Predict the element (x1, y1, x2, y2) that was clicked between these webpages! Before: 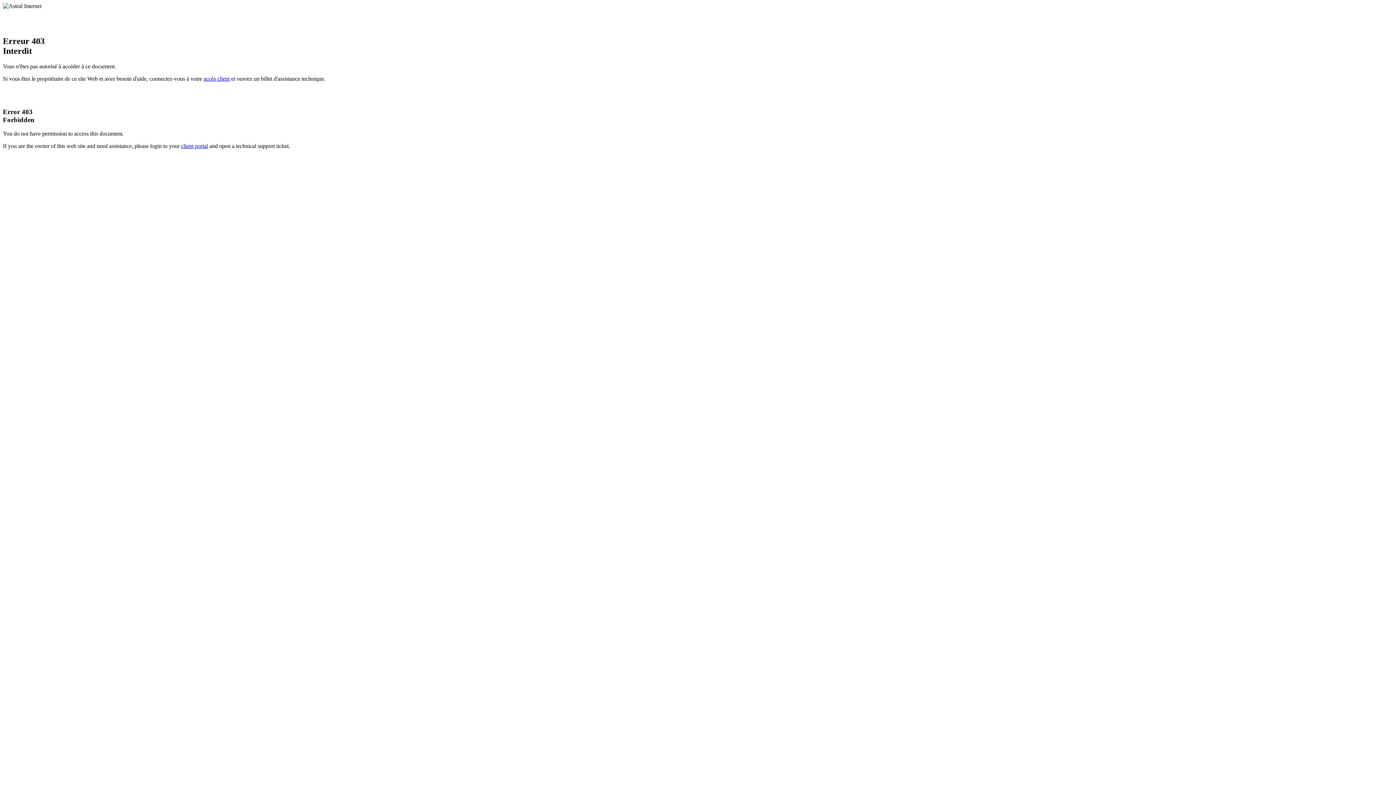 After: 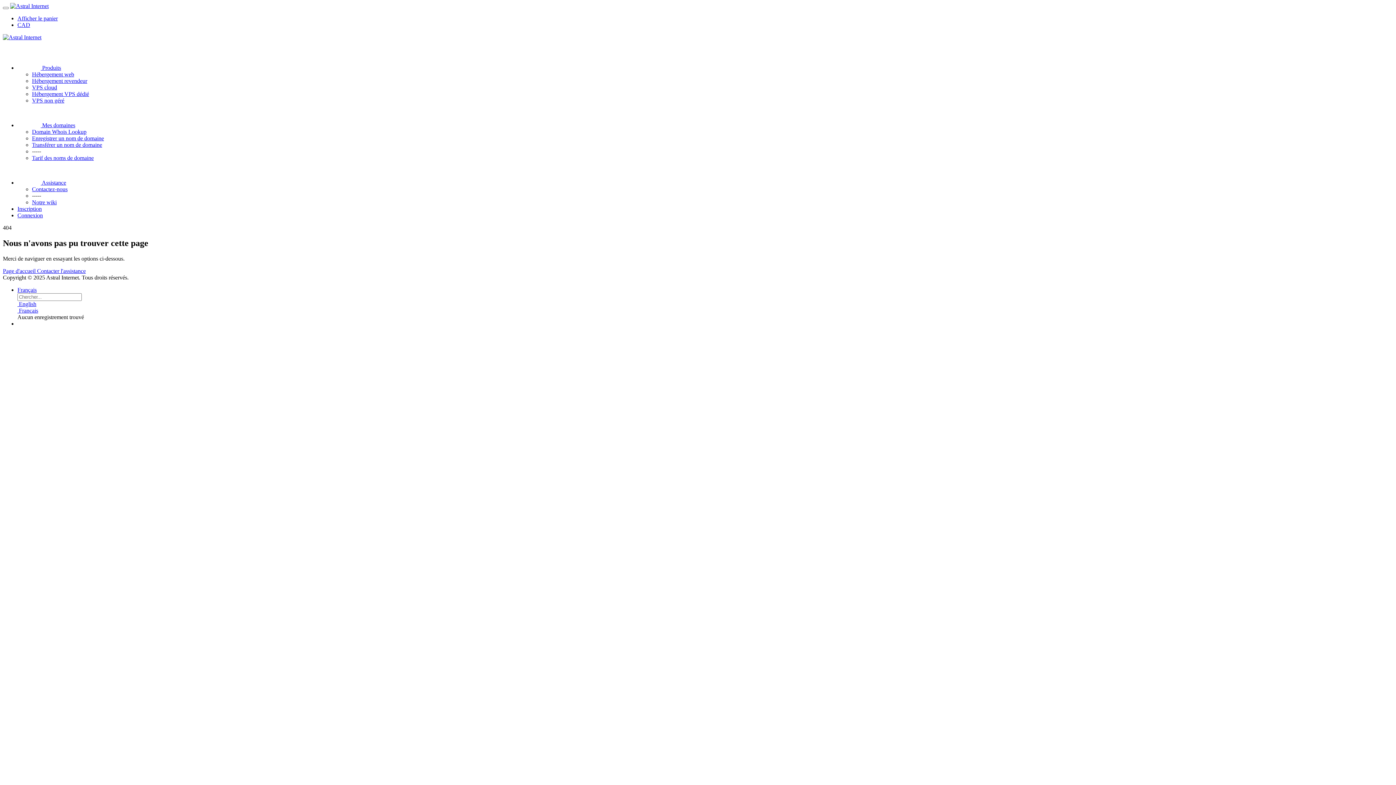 Action: label: client portal bbox: (181, 143, 208, 149)